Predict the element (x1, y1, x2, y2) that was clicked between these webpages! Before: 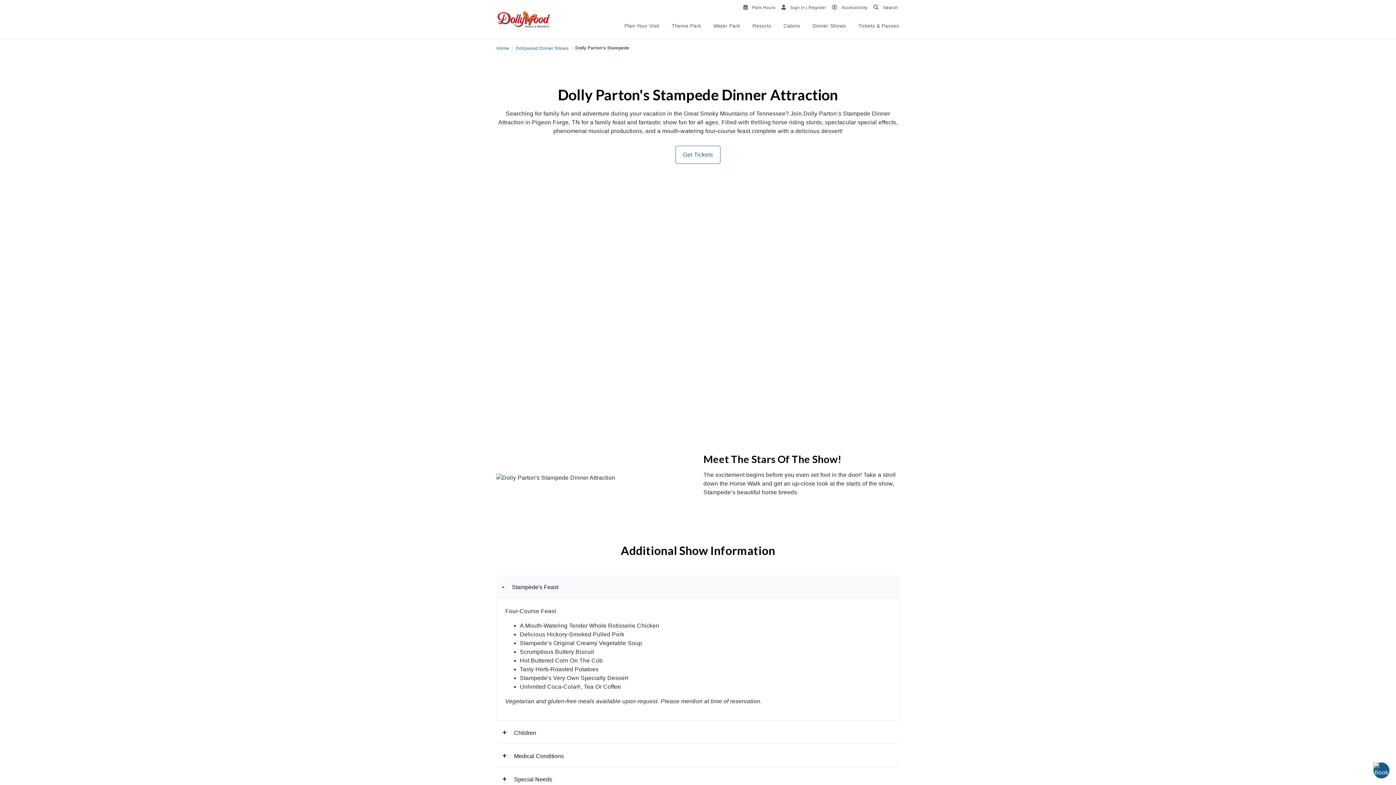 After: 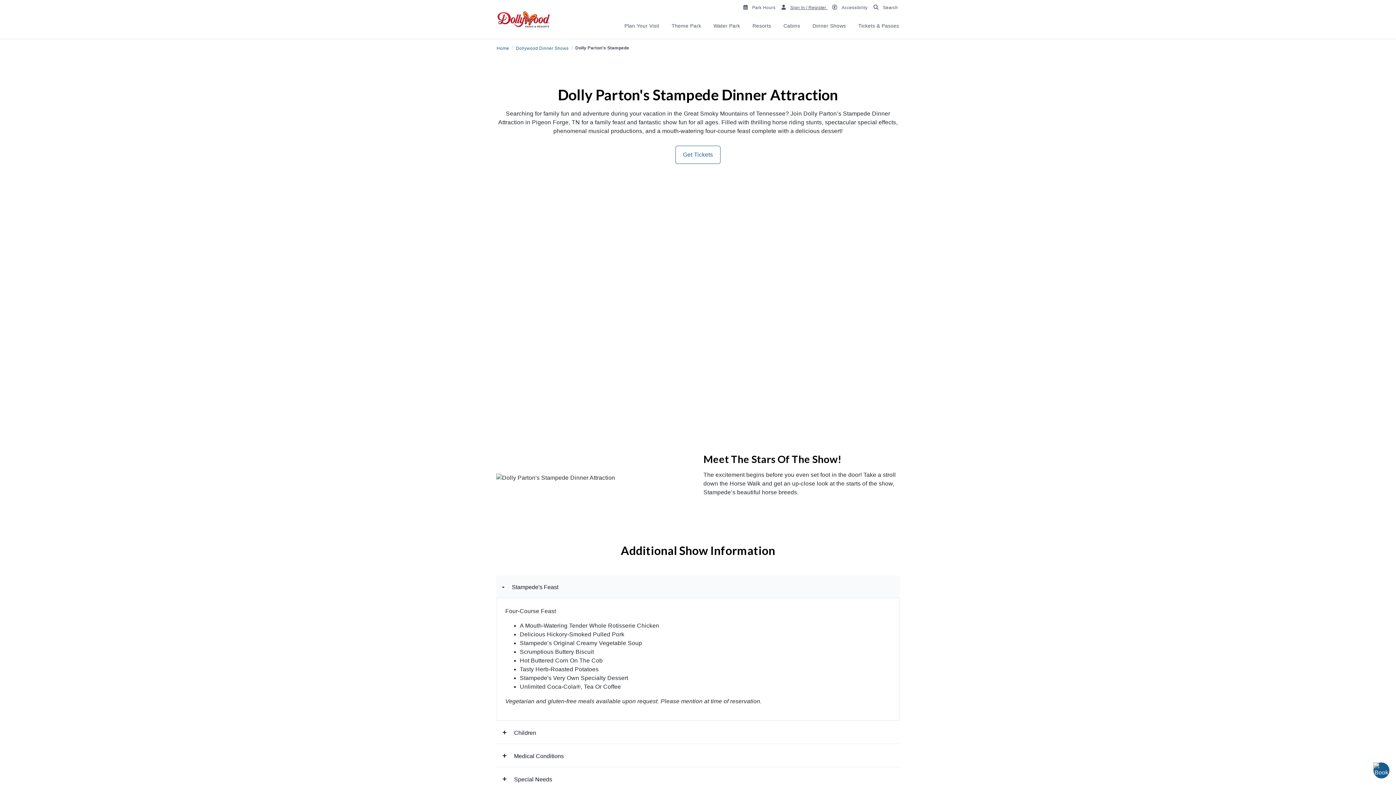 Action: label: Sign In | Register  bbox: (778, 4, 827, 10)